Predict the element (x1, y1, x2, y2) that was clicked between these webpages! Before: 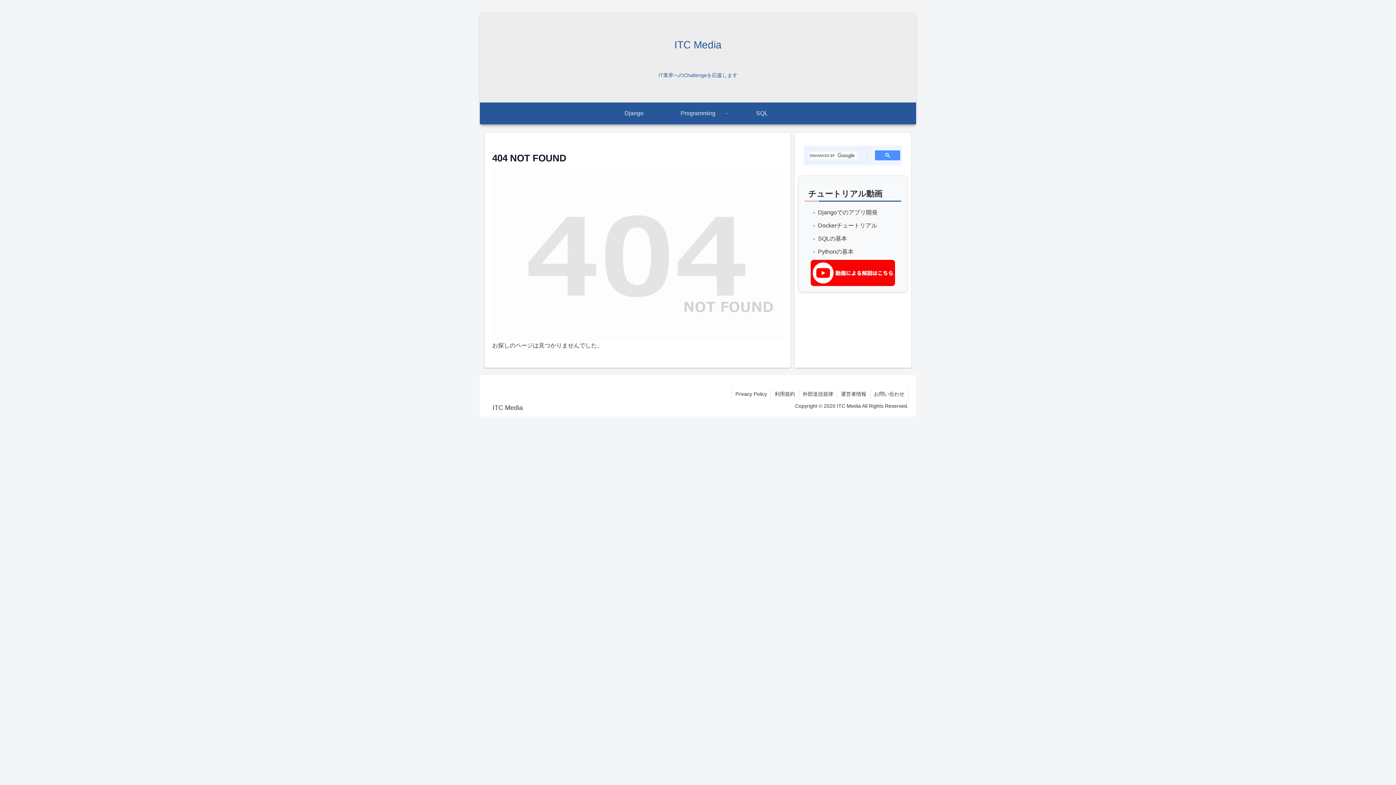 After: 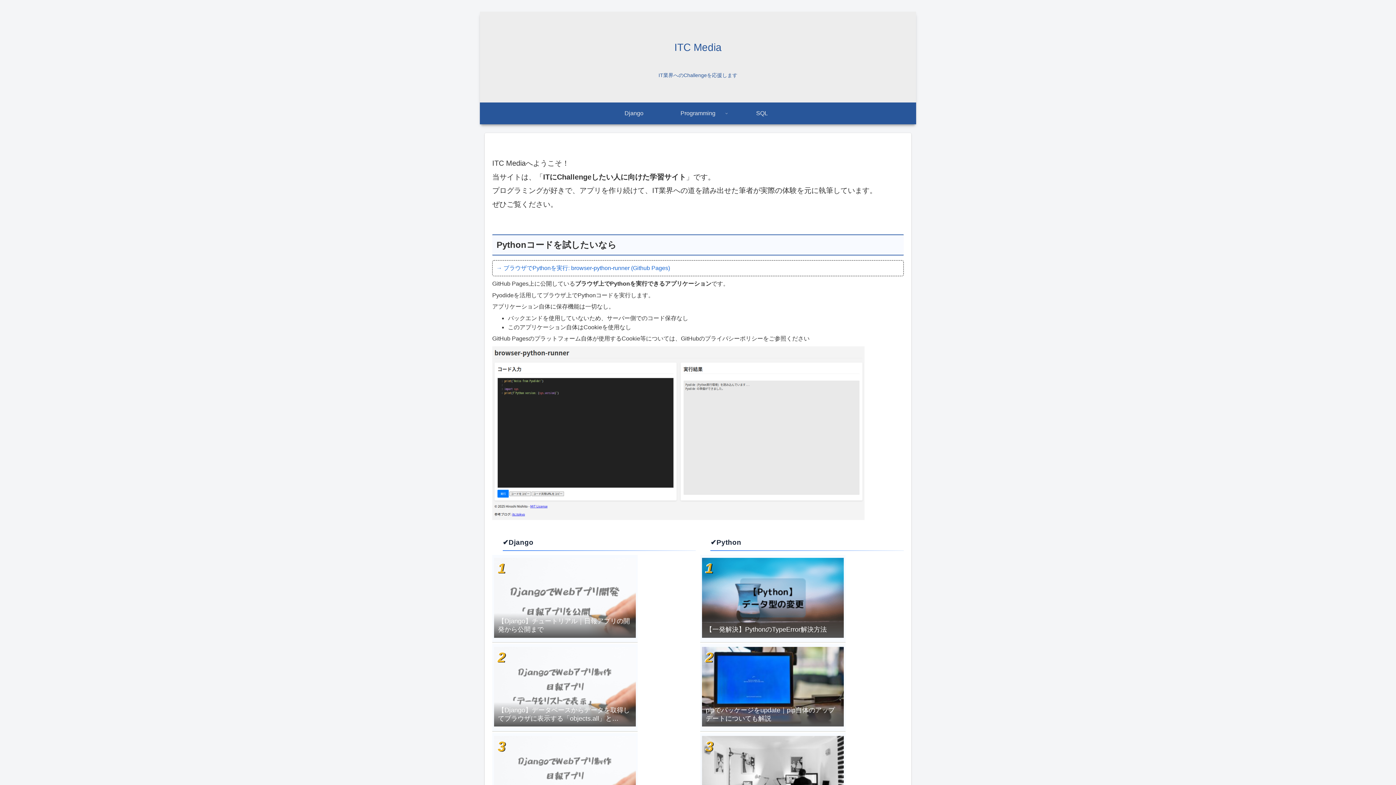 Action: bbox: (487, 405, 528, 411) label: ITC Media